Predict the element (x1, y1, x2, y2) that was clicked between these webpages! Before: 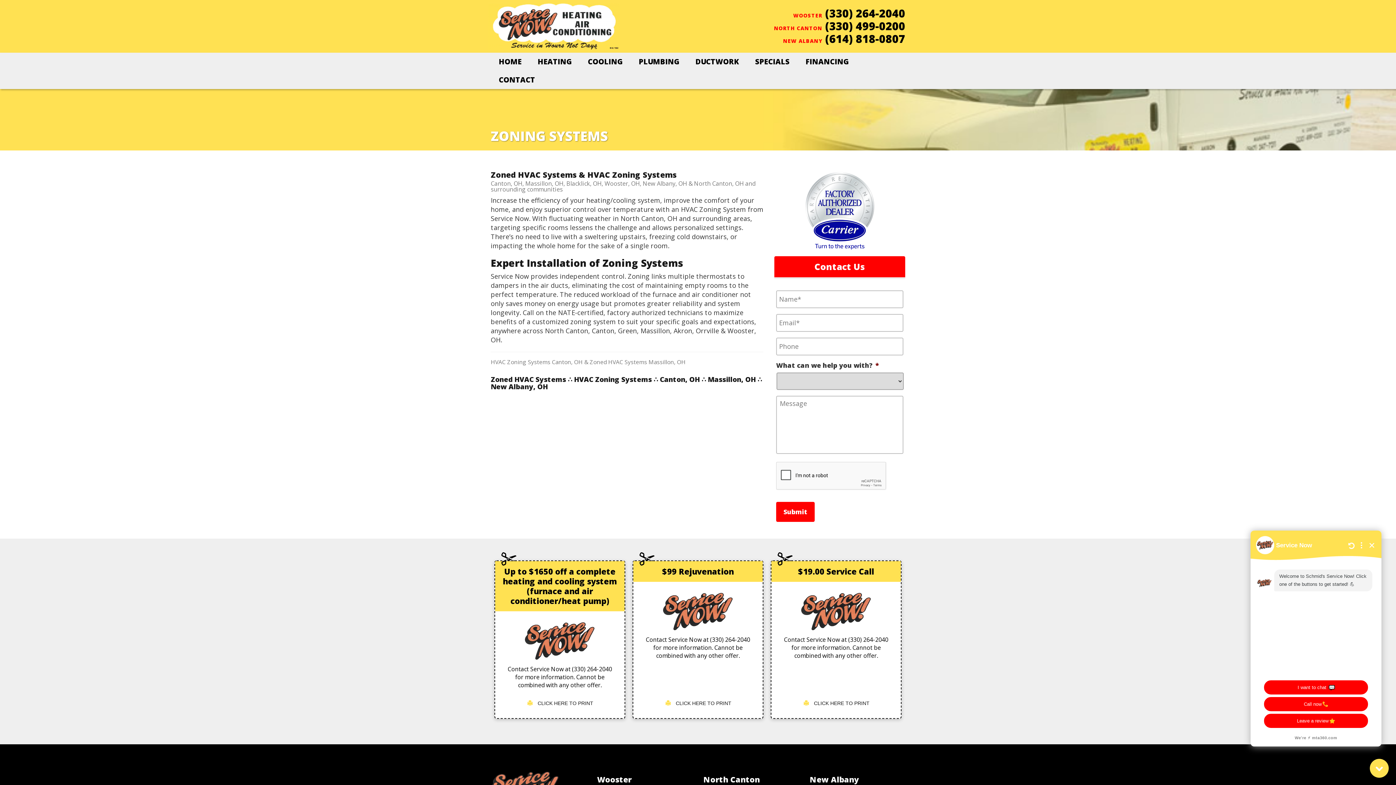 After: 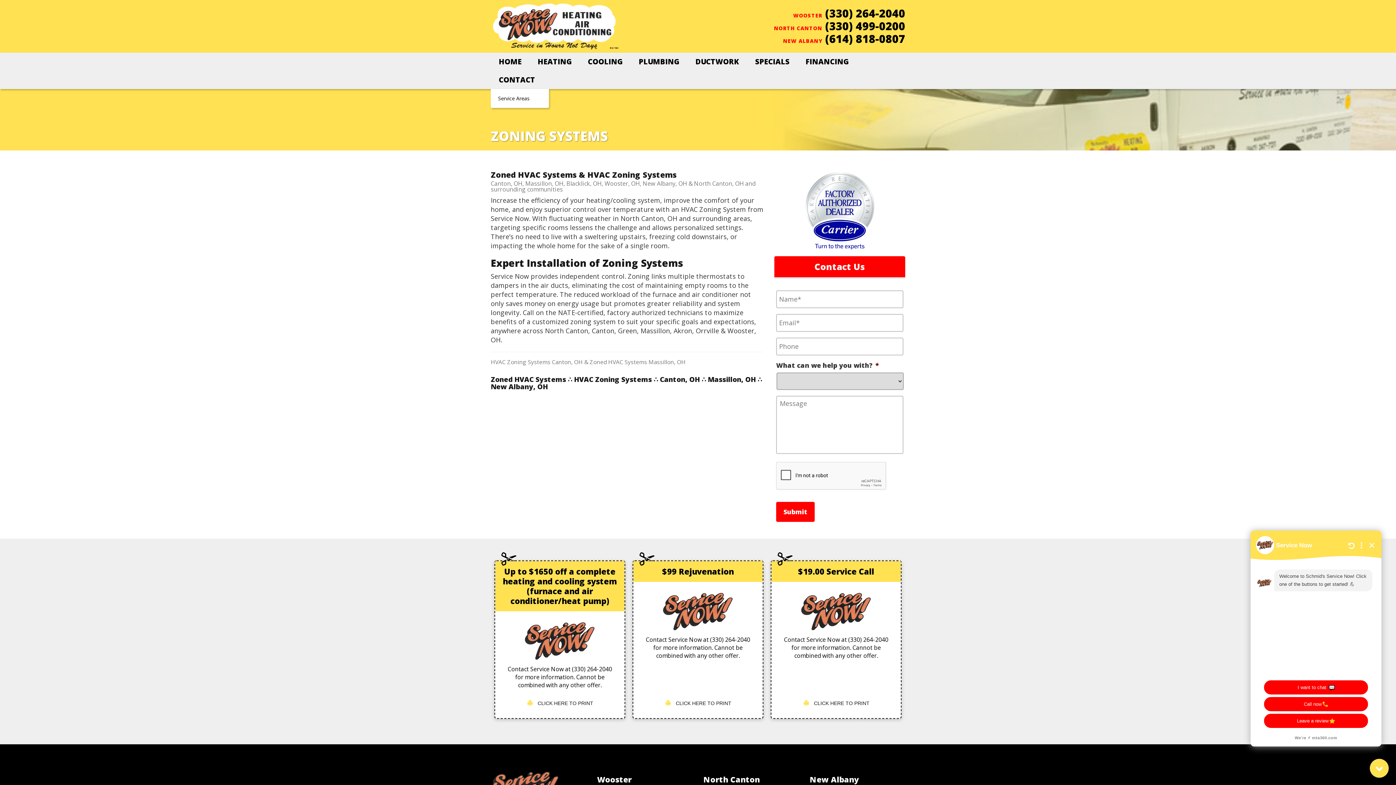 Action: label: CONTACT bbox: (490, 70, 543, 89)